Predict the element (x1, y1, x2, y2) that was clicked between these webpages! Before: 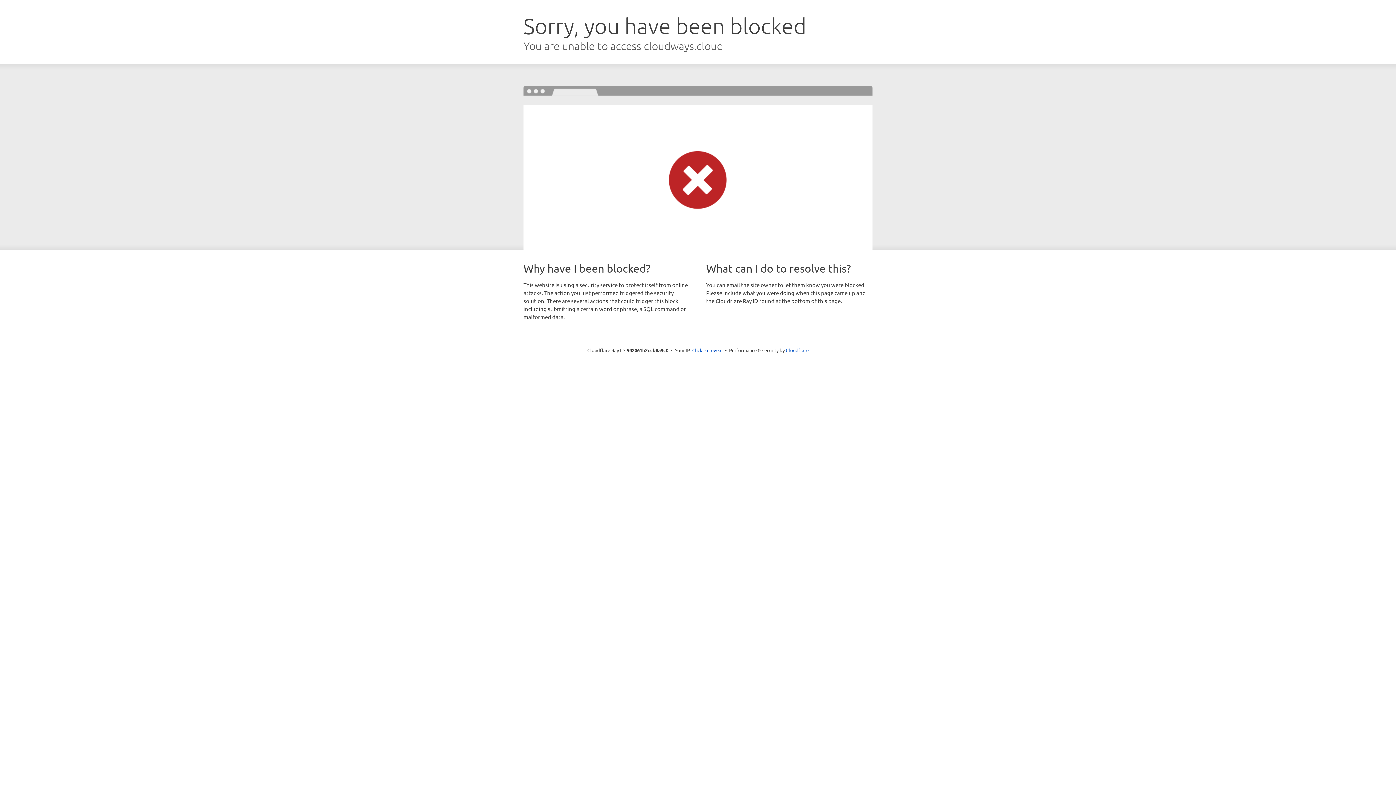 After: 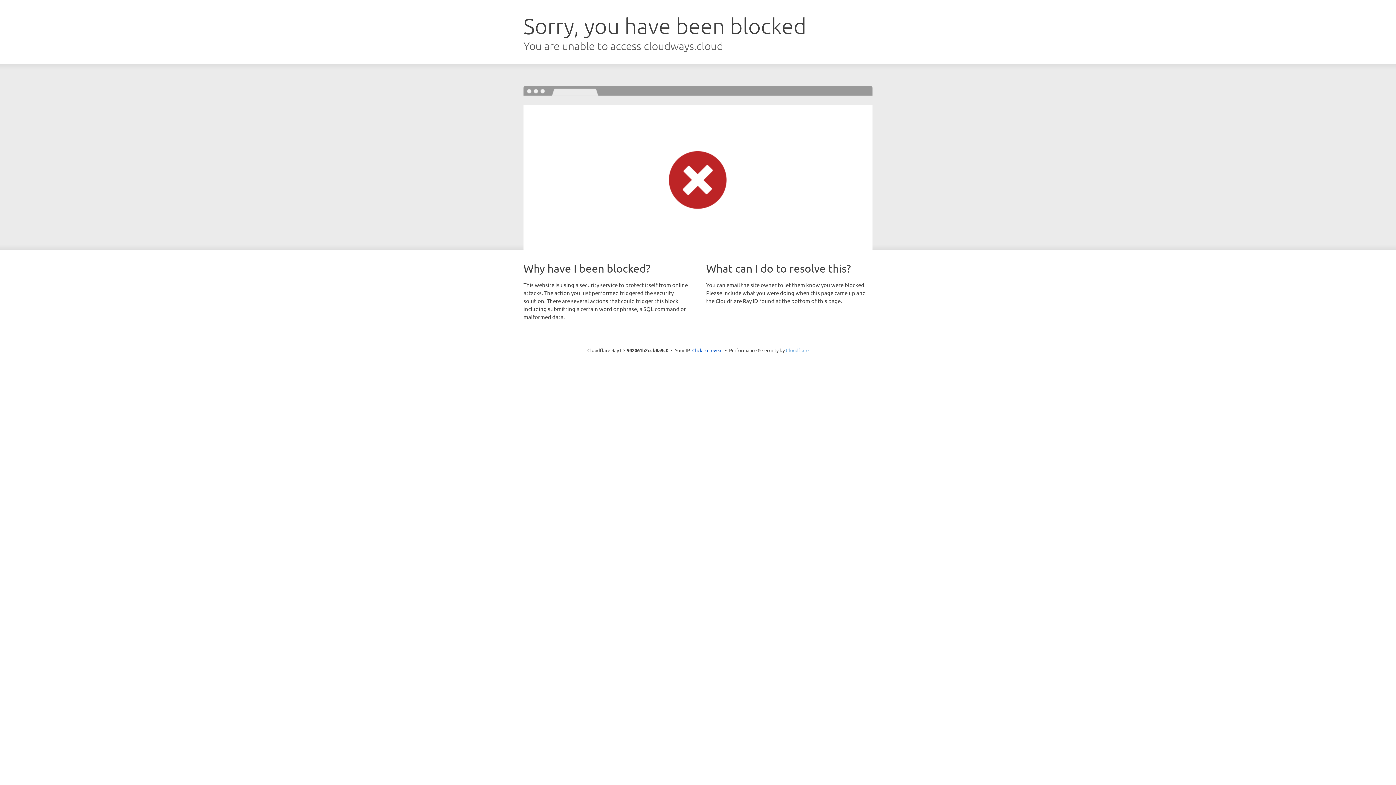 Action: label: Cloudflare bbox: (786, 347, 808, 353)